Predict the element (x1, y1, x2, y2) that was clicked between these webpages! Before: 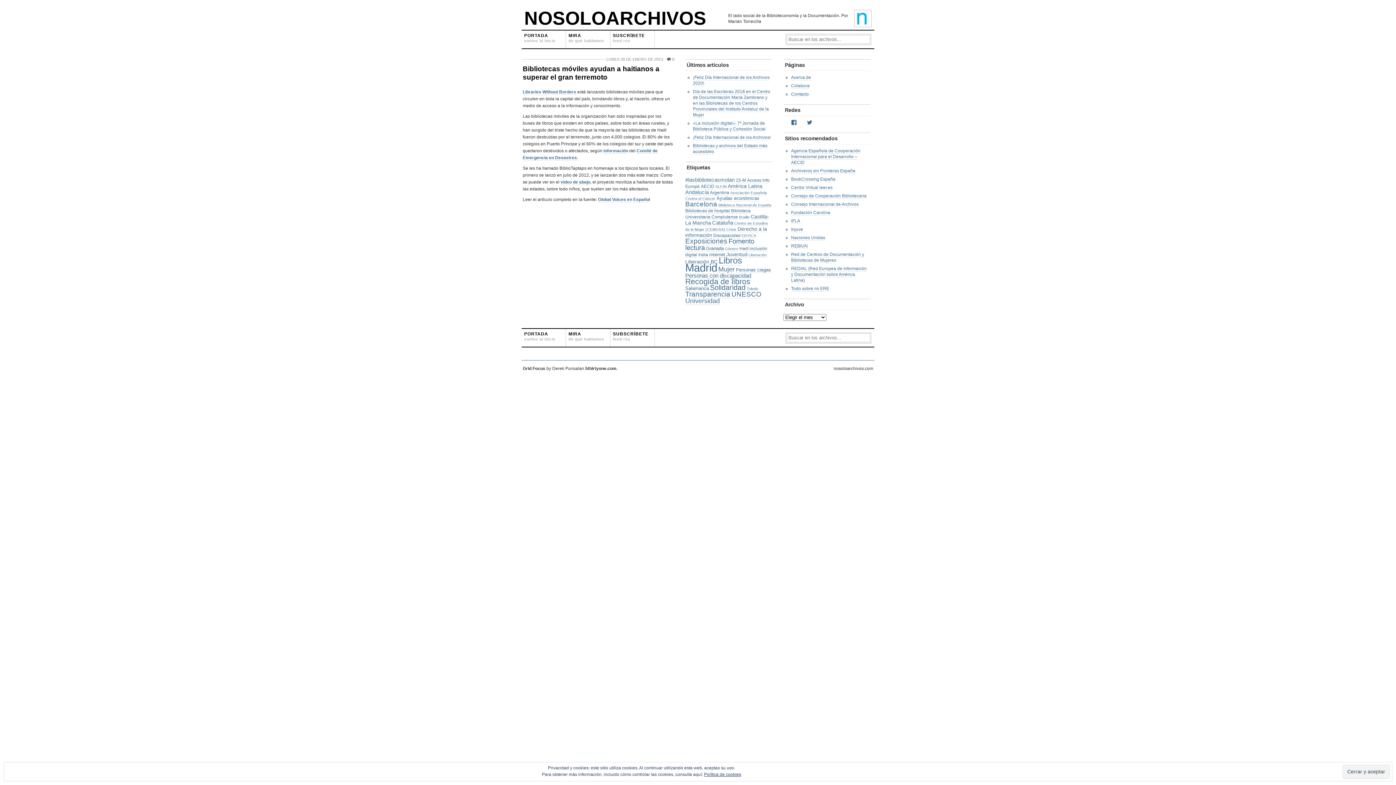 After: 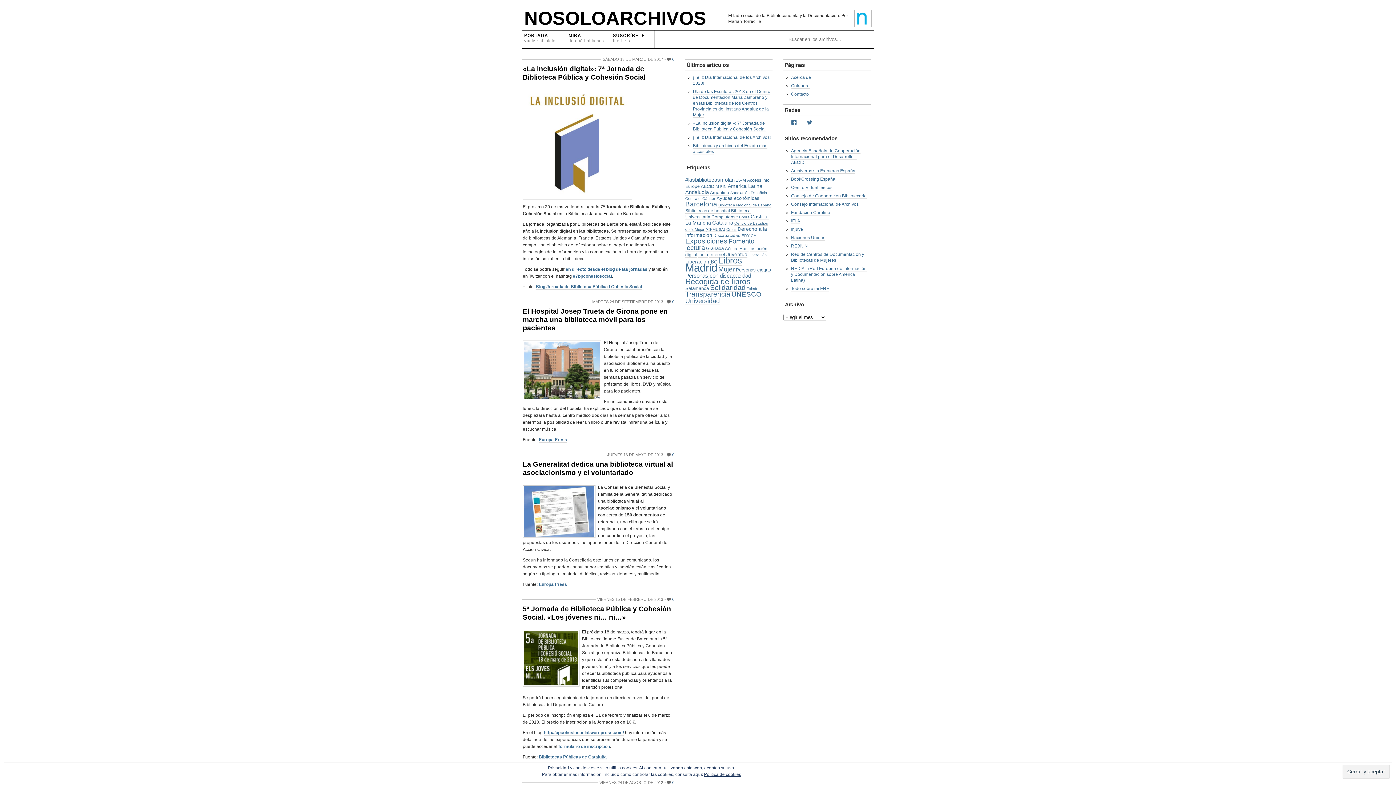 Action: label: Cataluña (8 elementos) bbox: (712, 220, 733, 226)